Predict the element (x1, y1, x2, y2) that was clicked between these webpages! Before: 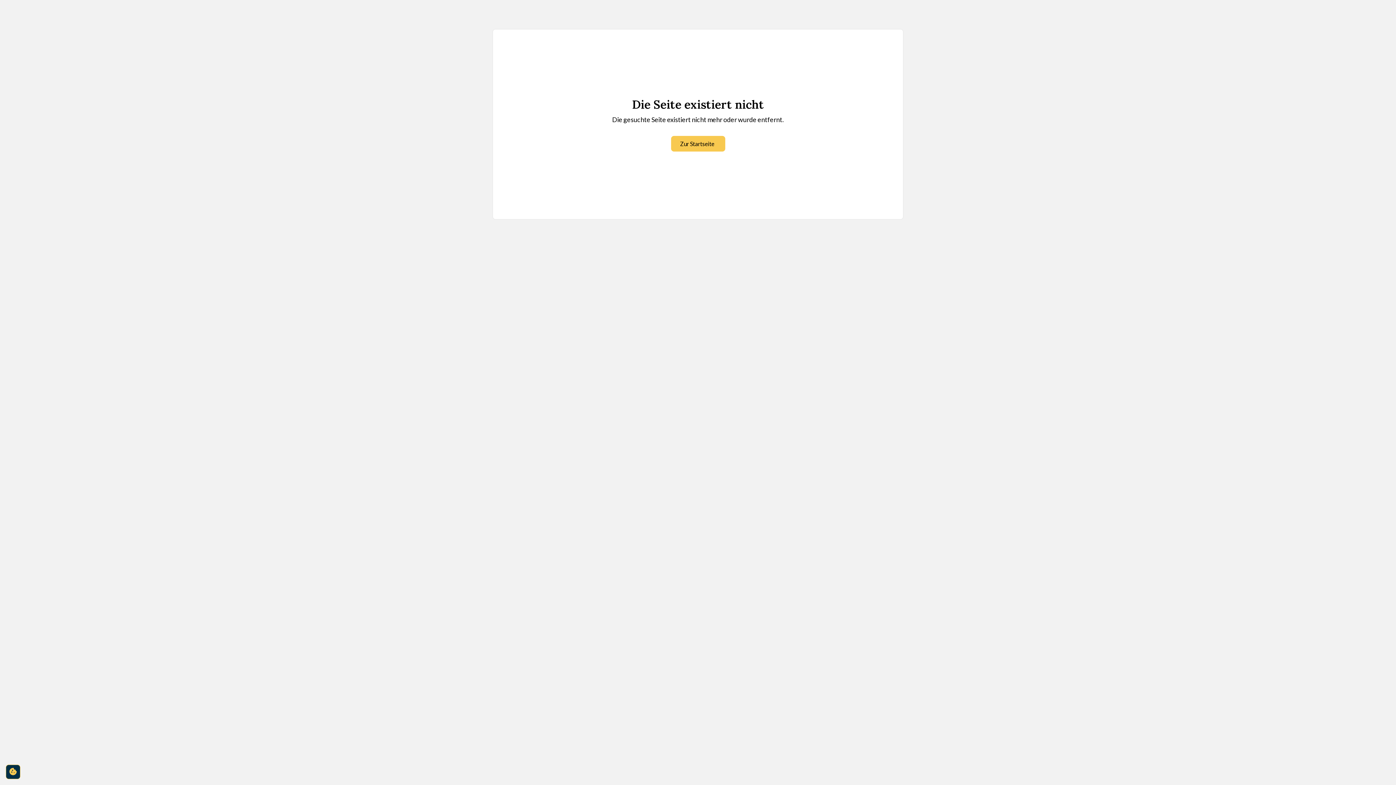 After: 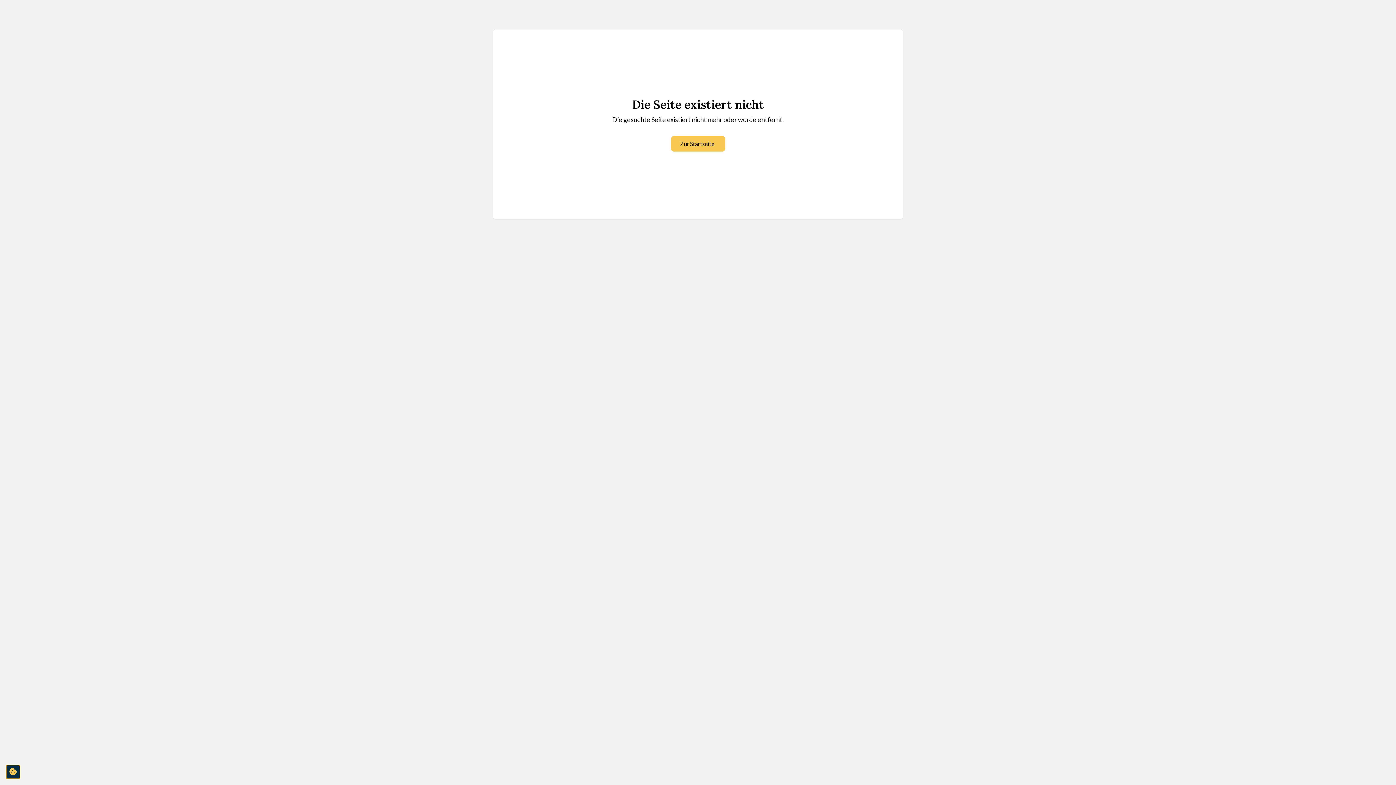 Action: label: cookie-consent-settings bbox: (5, 765, 20, 779)